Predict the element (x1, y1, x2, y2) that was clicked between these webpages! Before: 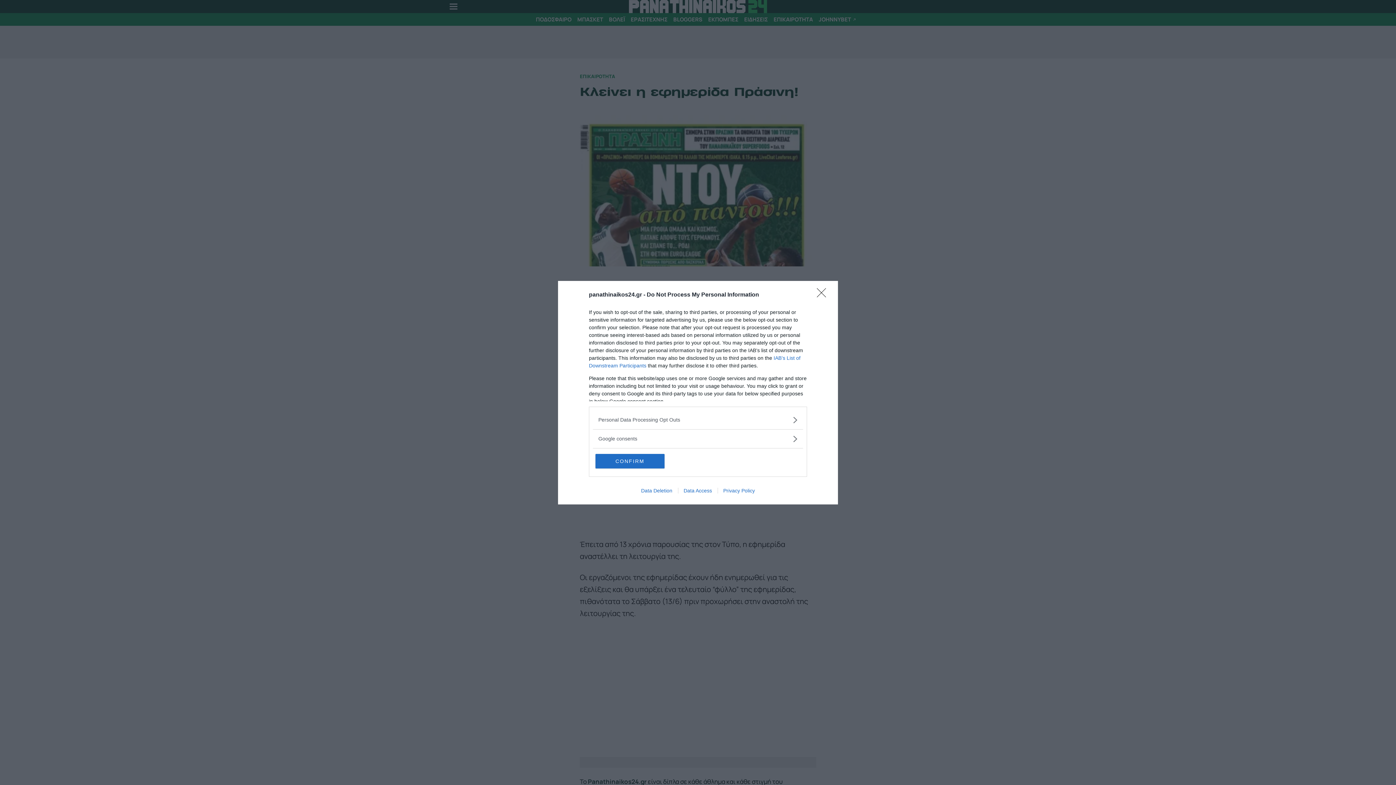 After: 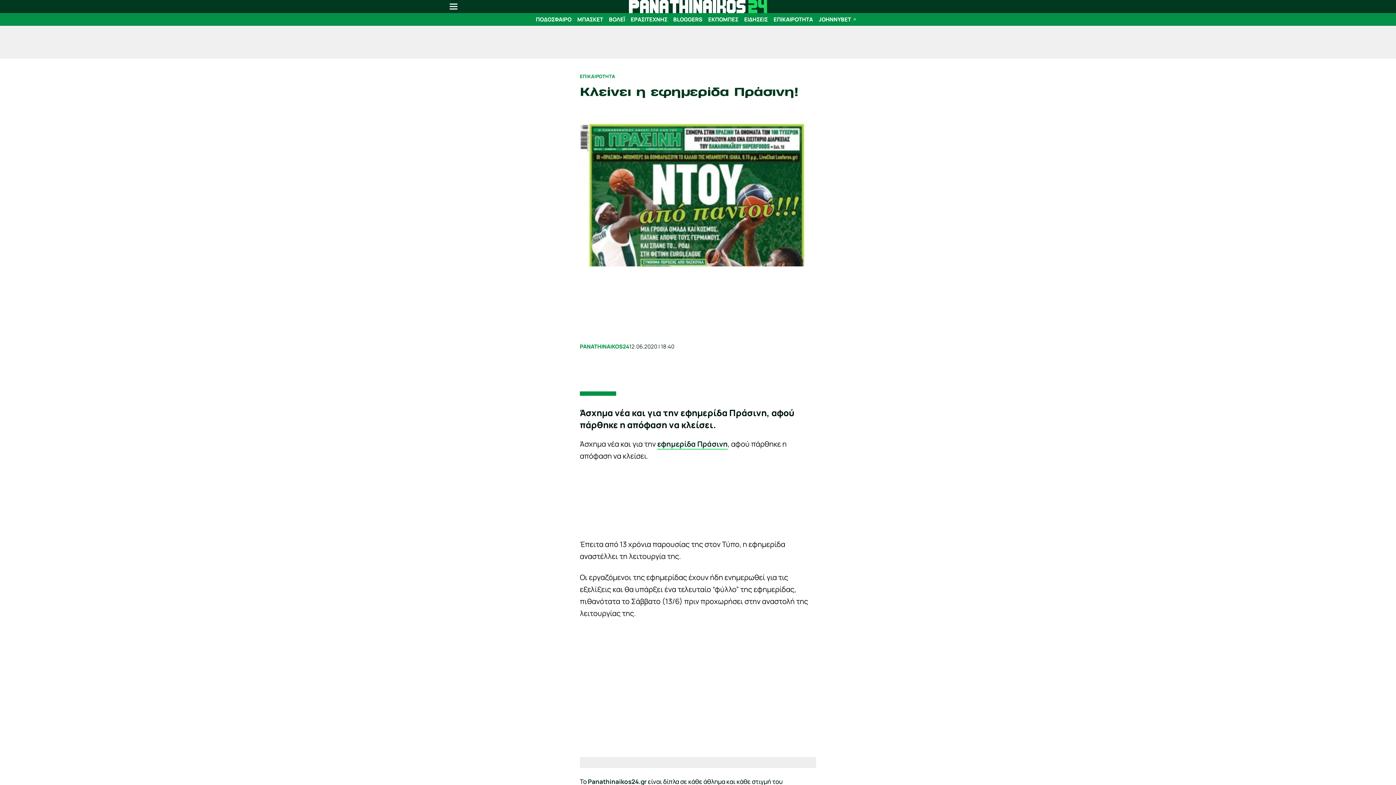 Action: label: Close bbox: (817, 288, 830, 302)